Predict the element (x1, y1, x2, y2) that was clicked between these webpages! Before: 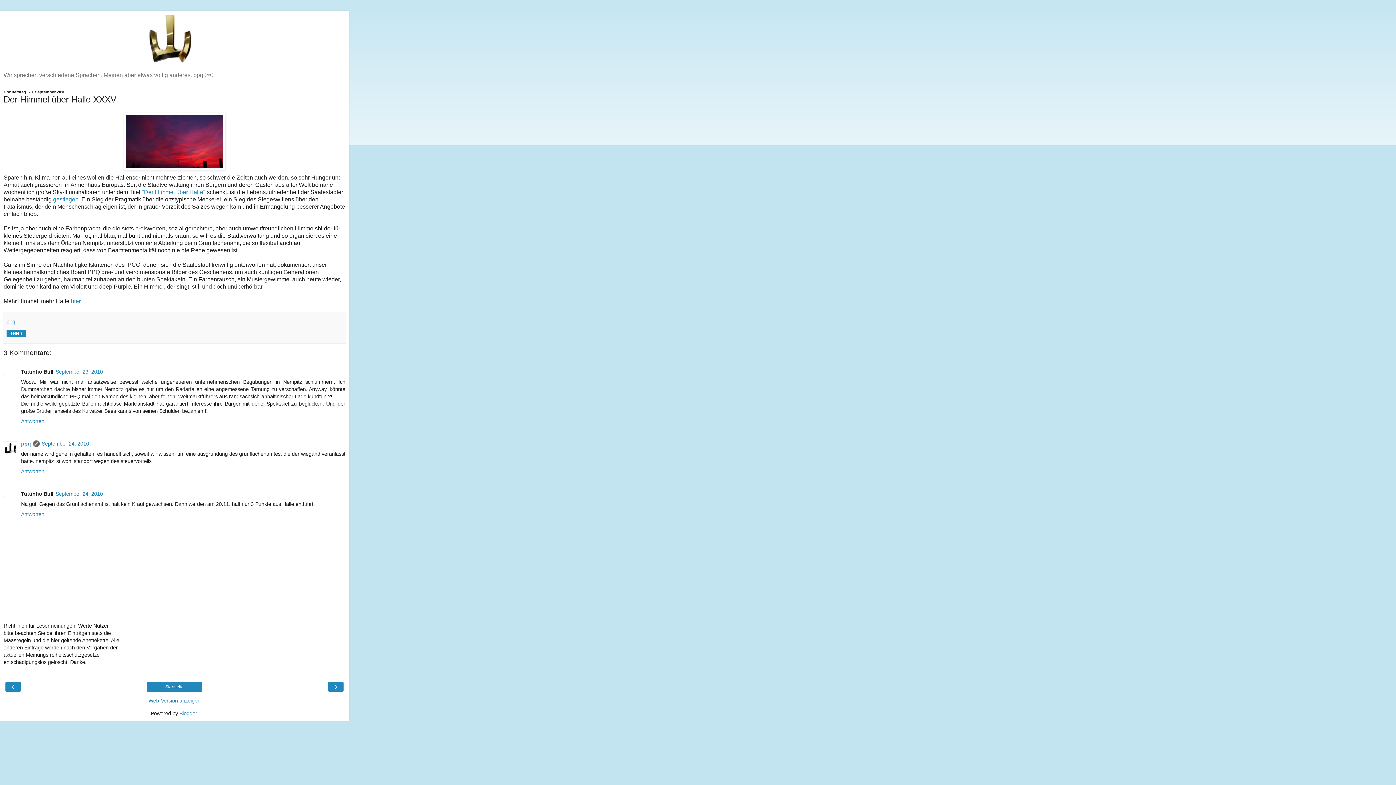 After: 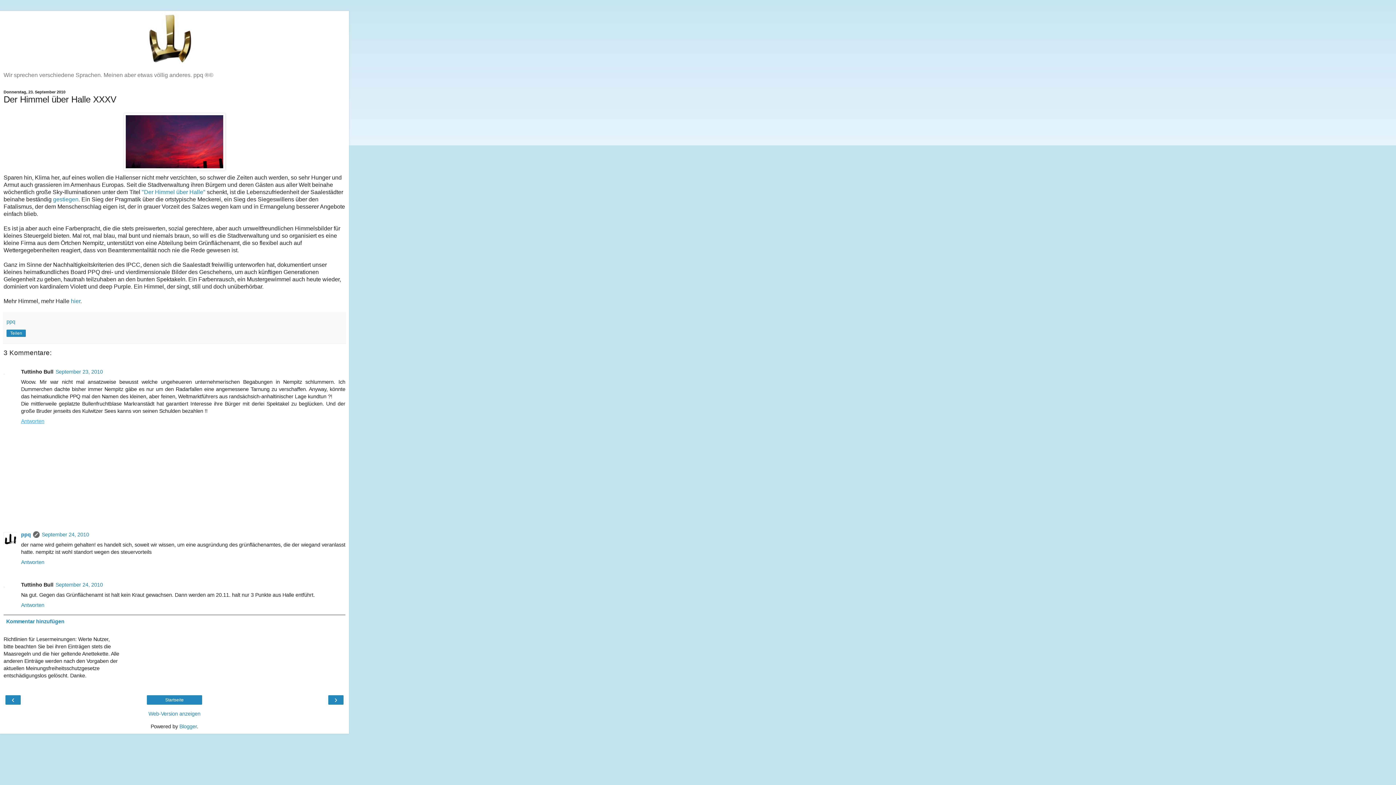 Action: bbox: (21, 416, 46, 424) label: Antworten